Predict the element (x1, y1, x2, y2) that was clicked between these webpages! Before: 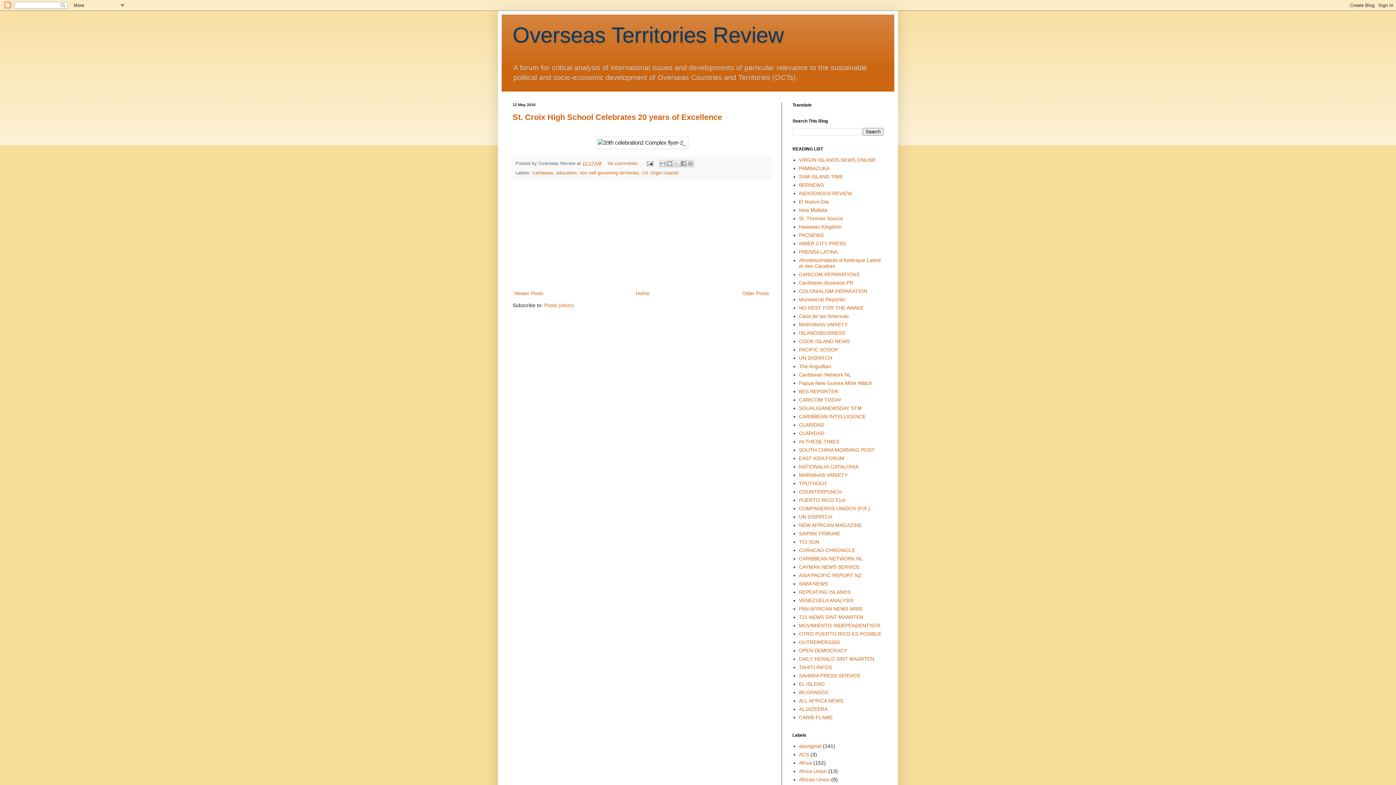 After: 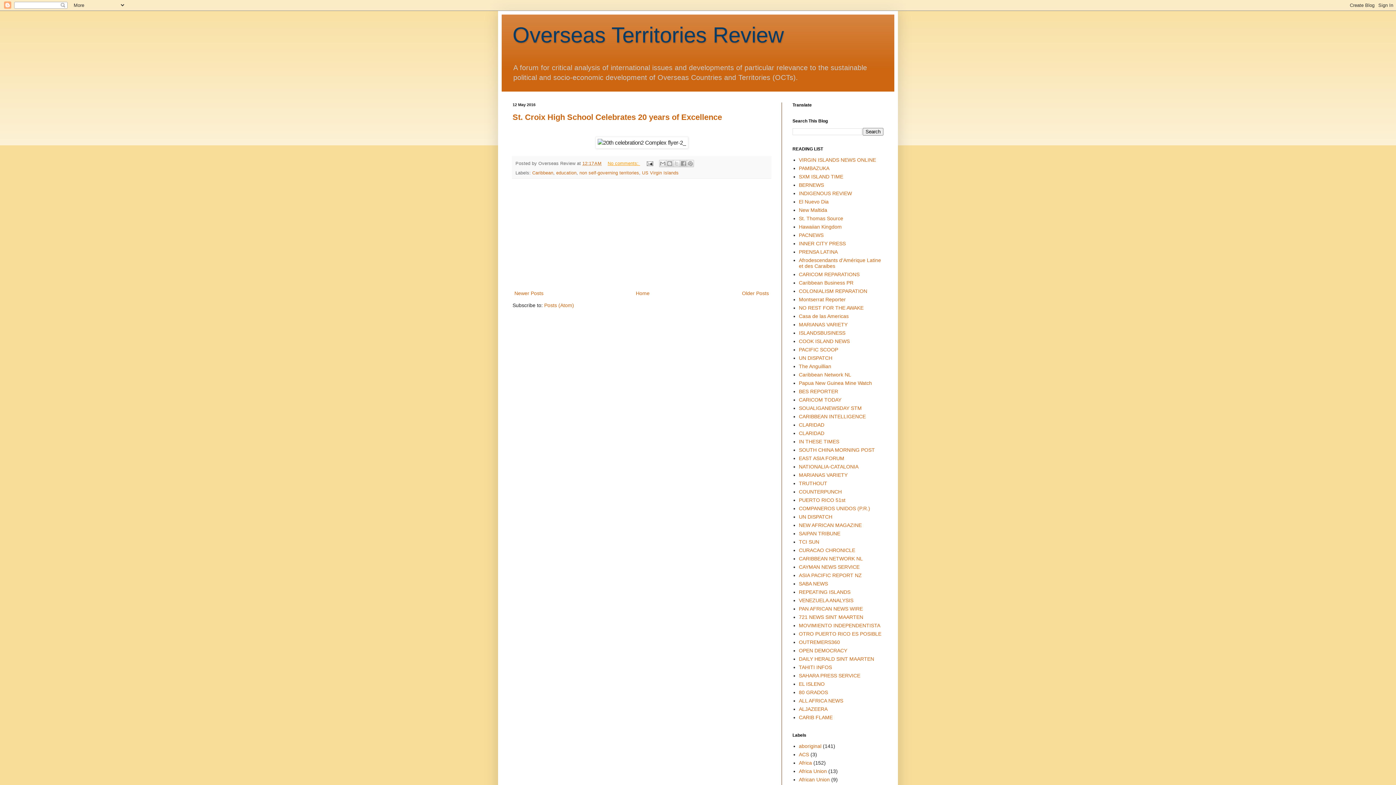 Action: bbox: (607, 160, 640, 166) label: No comments: 